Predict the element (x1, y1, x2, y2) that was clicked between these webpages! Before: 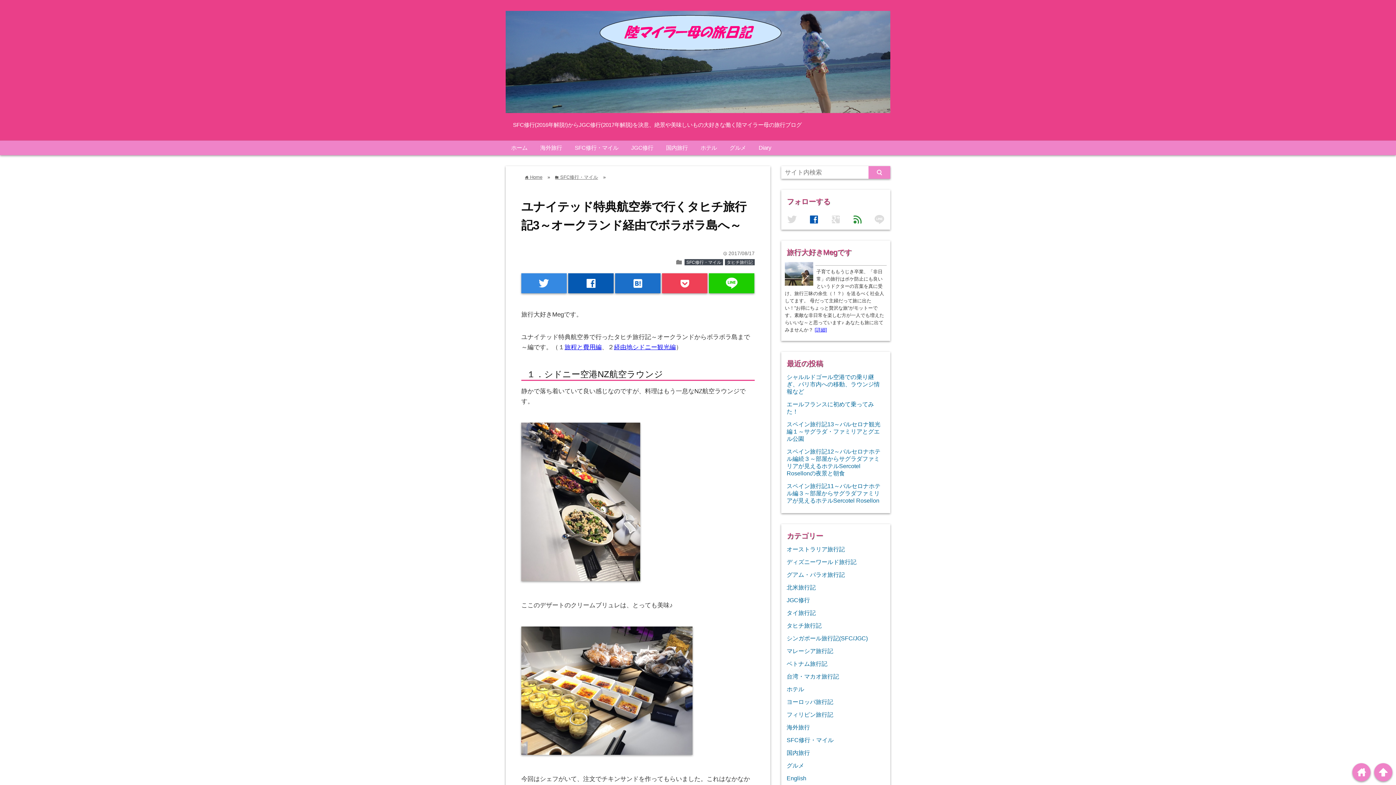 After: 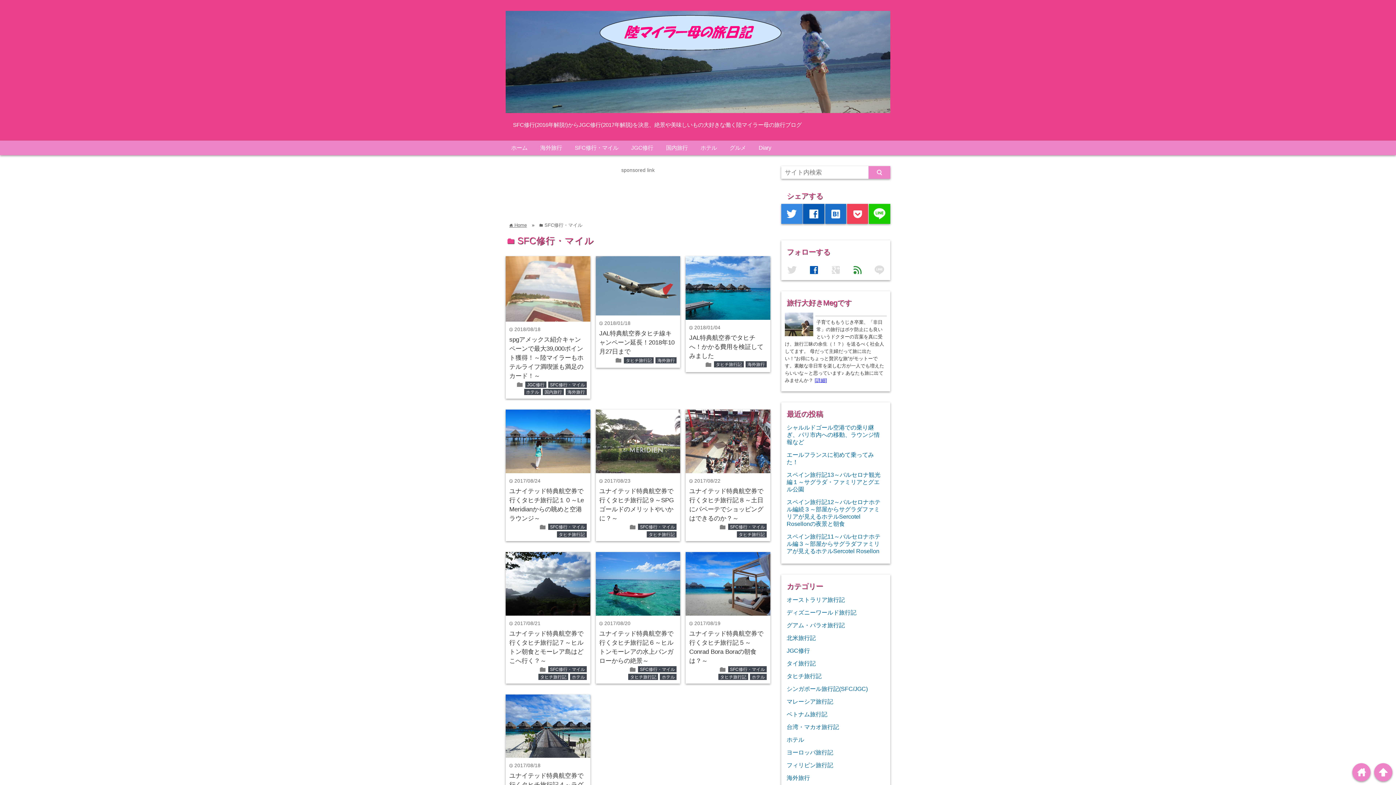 Action: label: folder SFC修行・マイル bbox: (555, 174, 598, 180)